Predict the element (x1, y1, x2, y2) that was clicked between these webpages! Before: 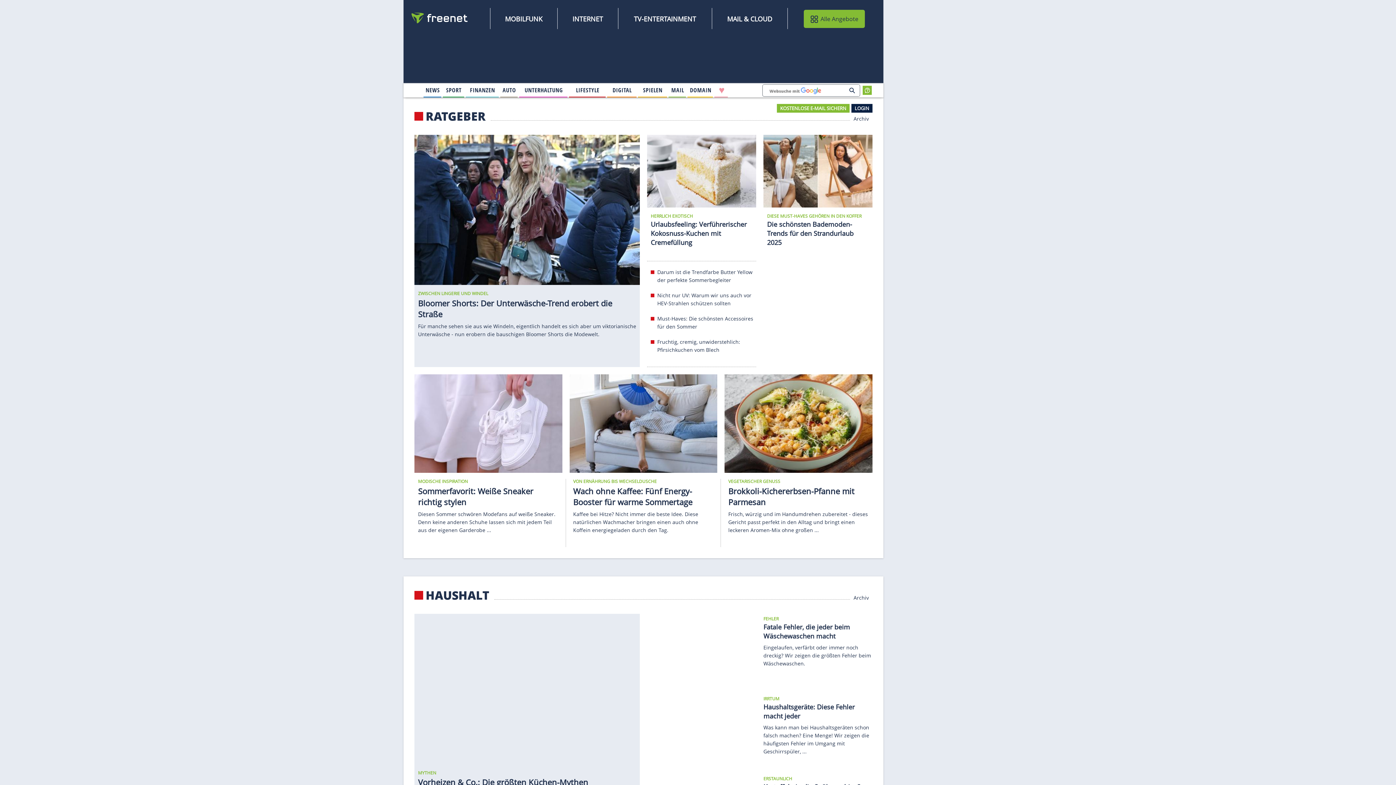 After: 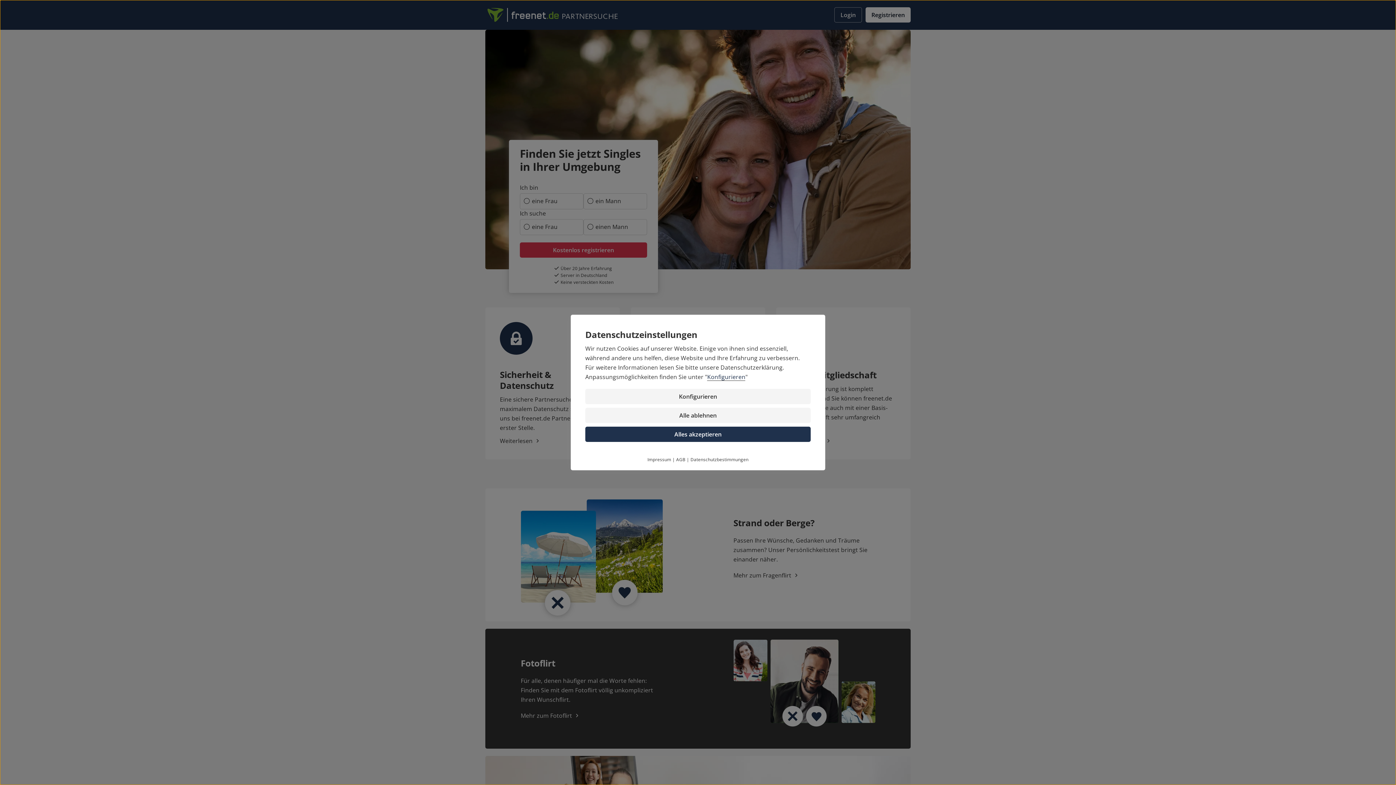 Action: label: ♥ bbox: (715, 84, 727, 97)